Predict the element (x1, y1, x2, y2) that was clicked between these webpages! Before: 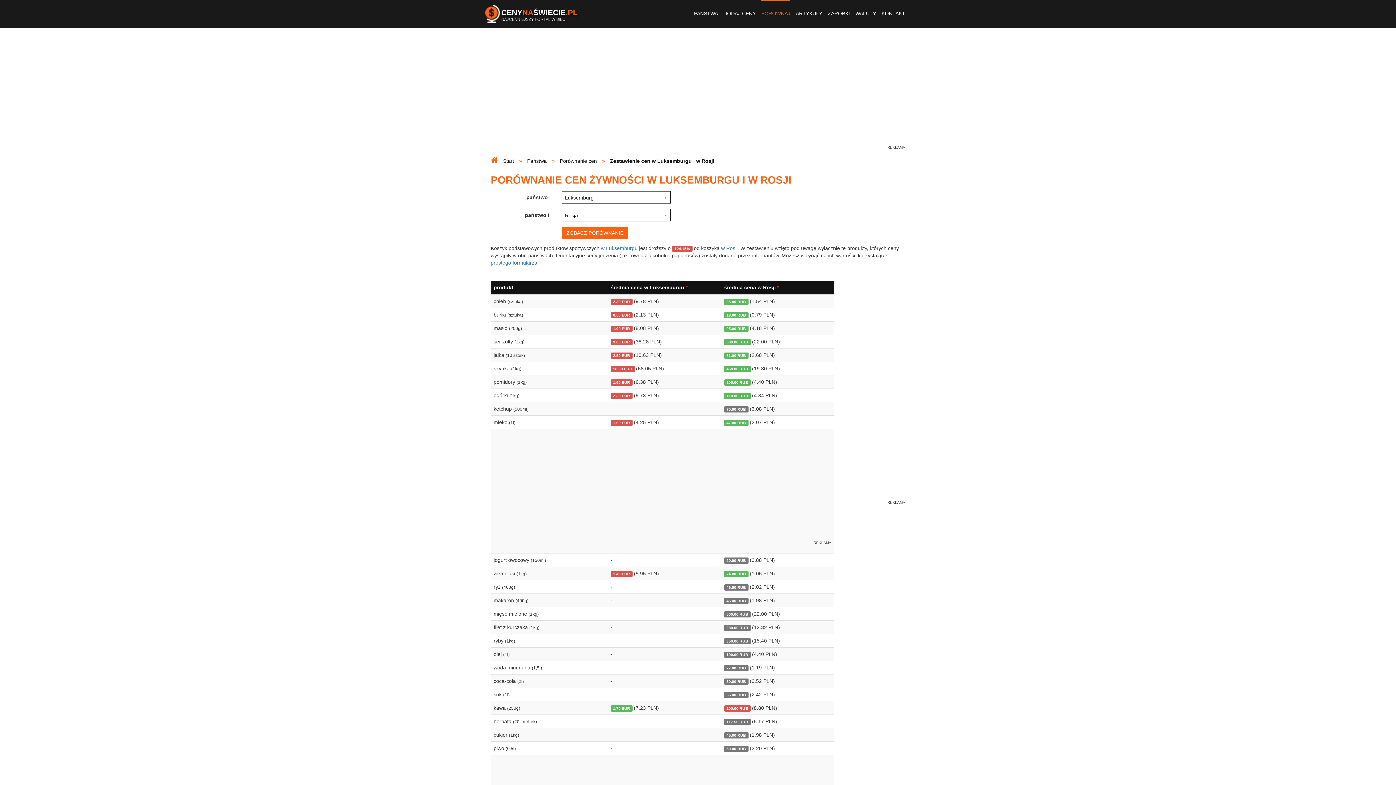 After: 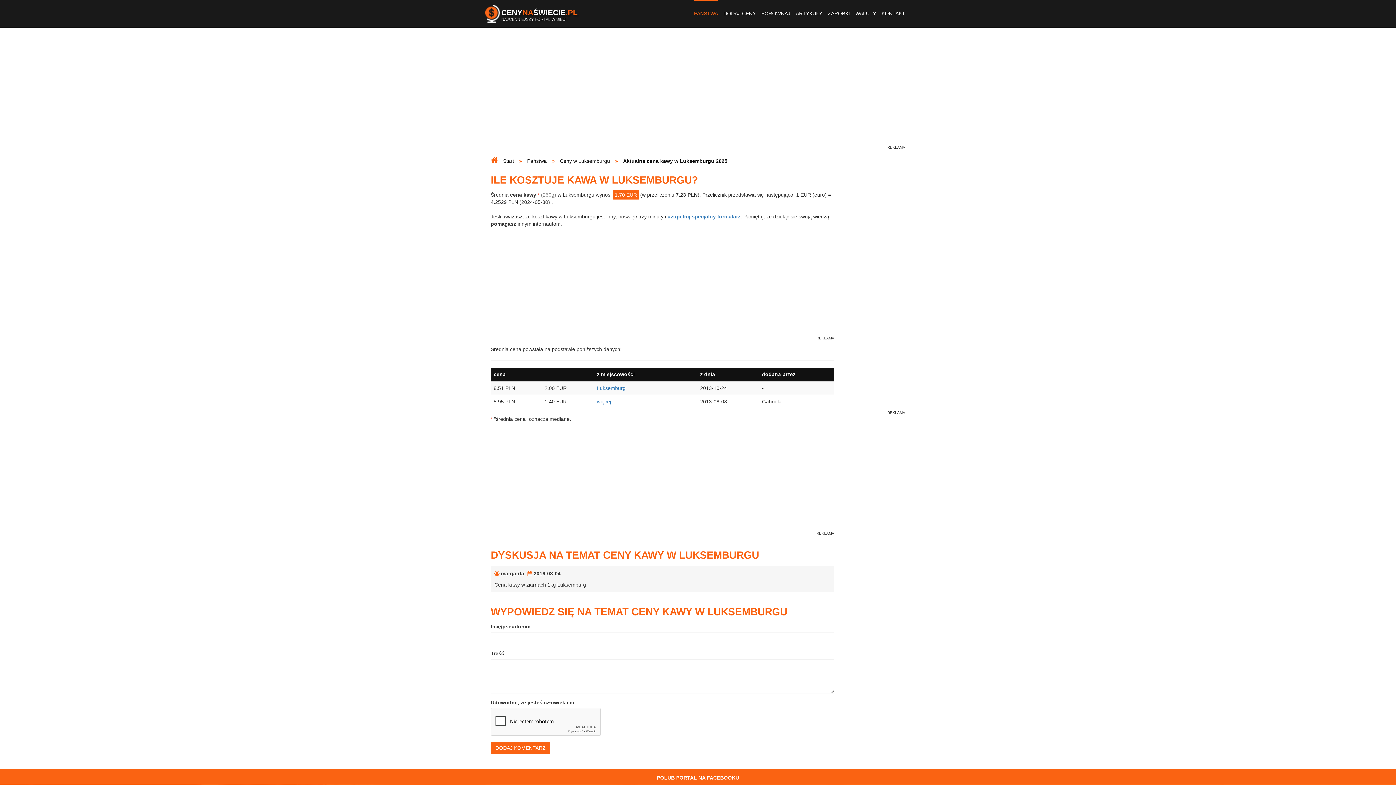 Action: label: 1.70 EUR bbox: (610, 705, 632, 712)